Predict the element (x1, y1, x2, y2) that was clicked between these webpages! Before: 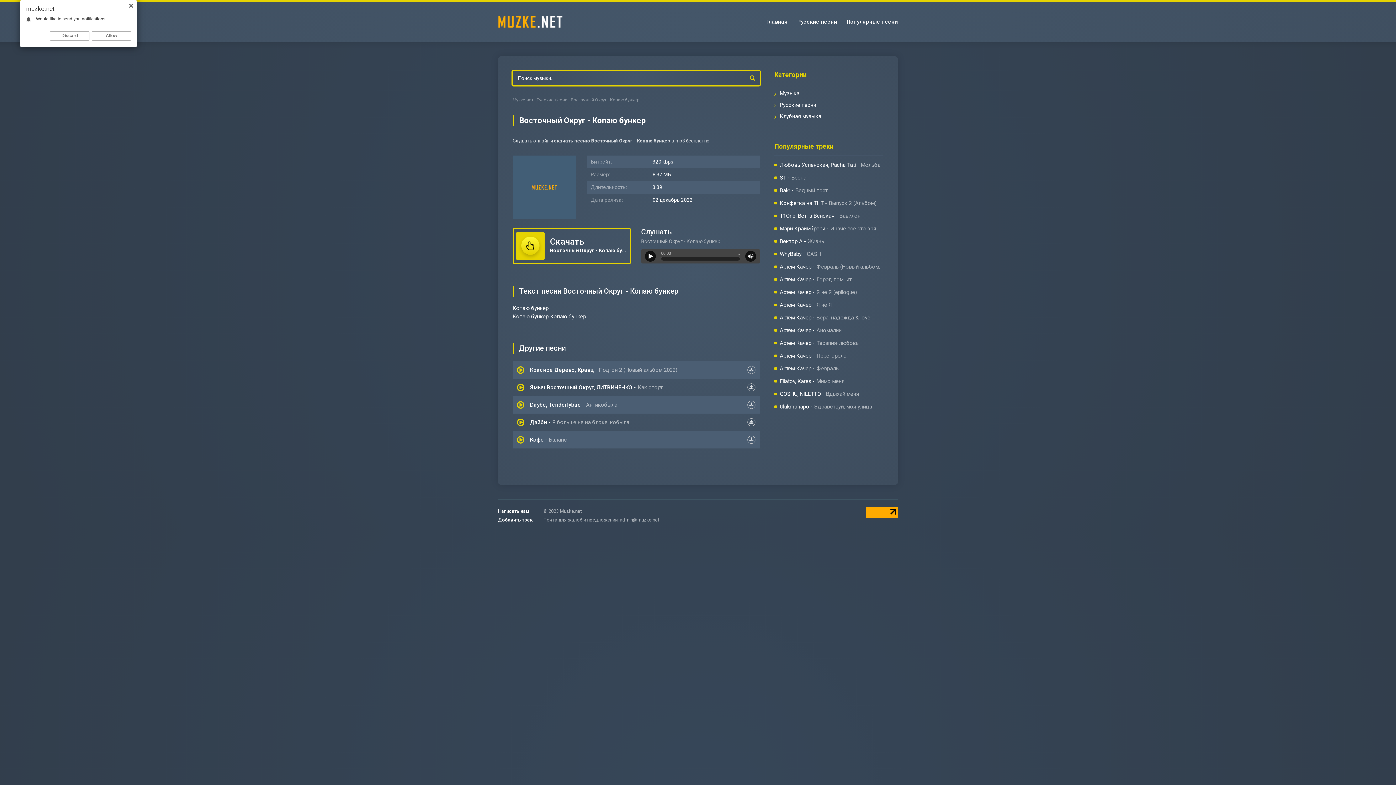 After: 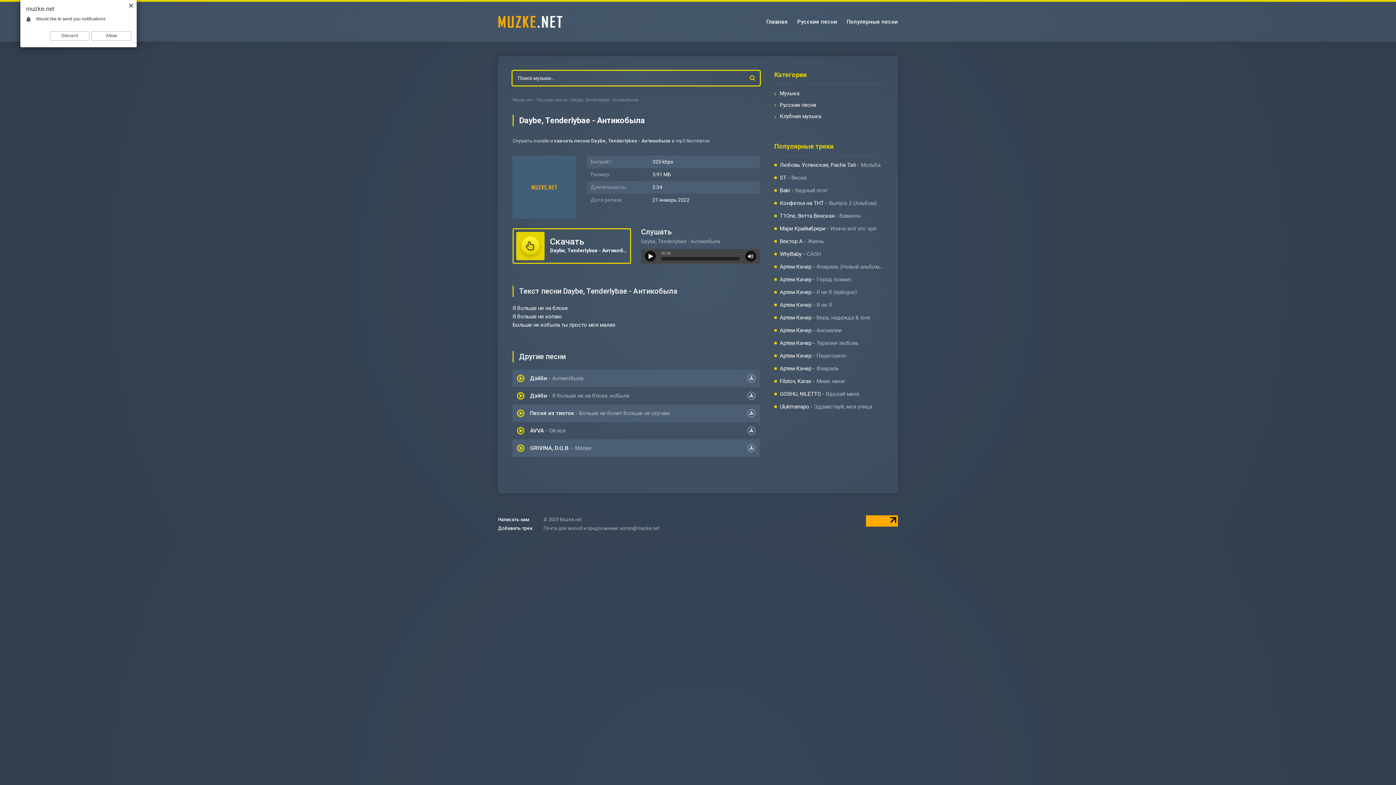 Action: label: Daybe, Tenderlybae - Антикобыла bbox: (512, 396, 760, 413)